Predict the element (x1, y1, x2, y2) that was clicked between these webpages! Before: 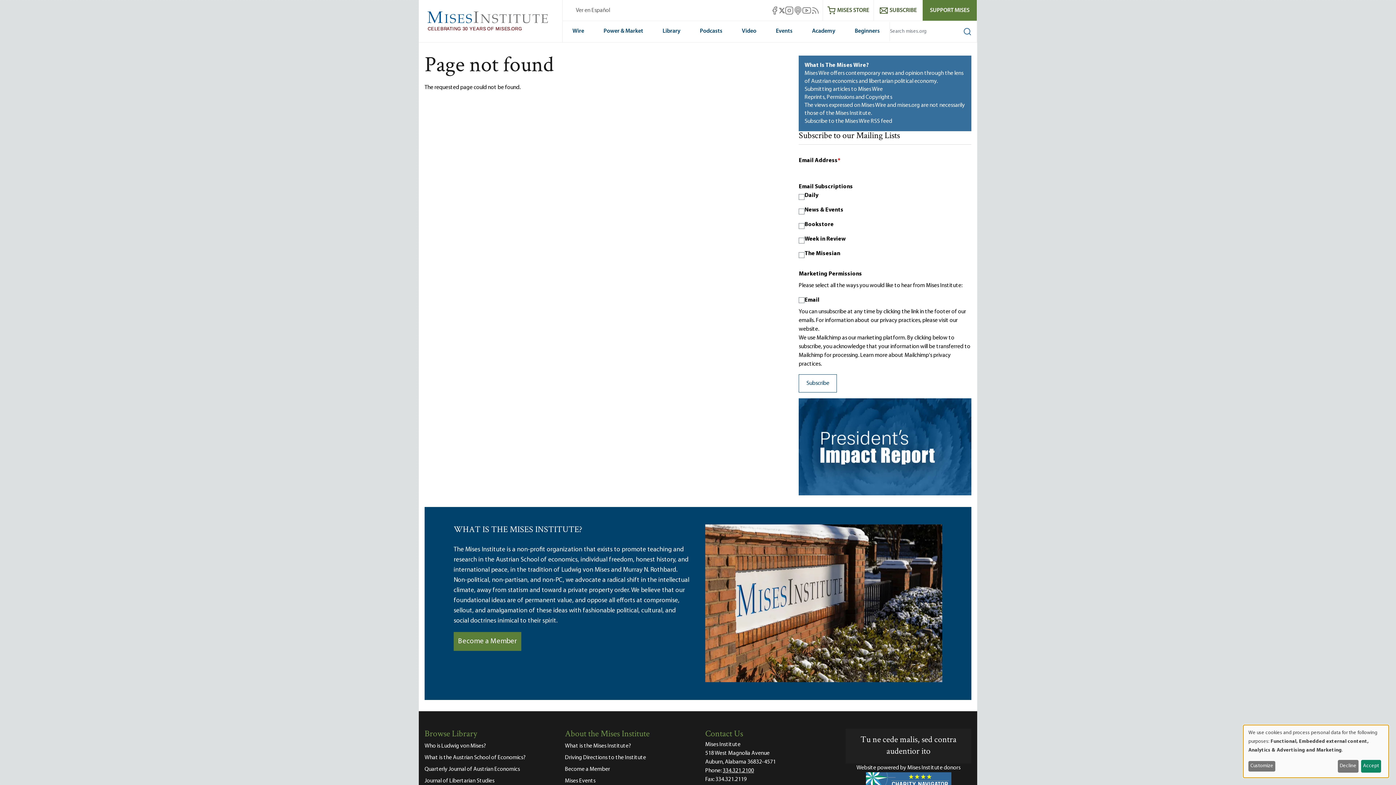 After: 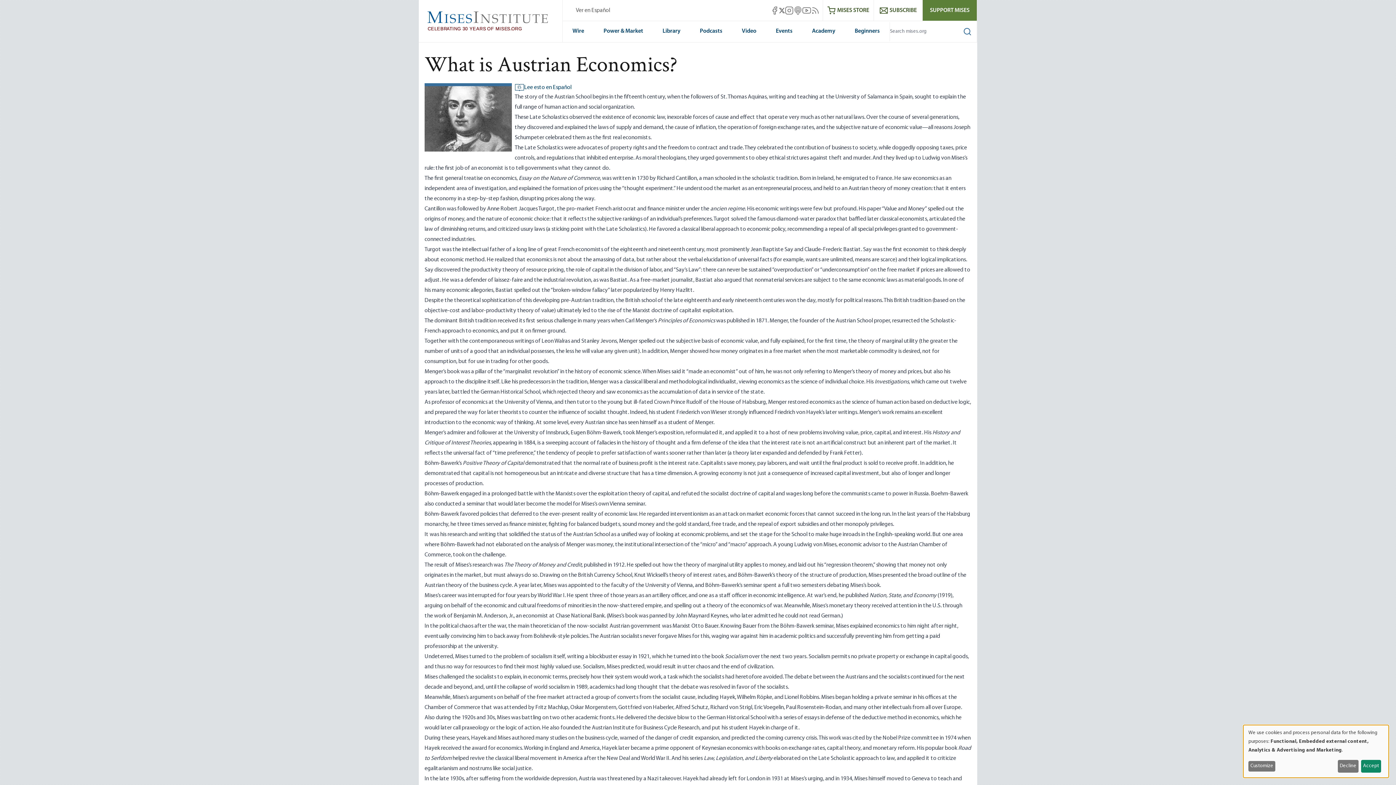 Action: bbox: (424, 752, 550, 764) label: What is the Austrian School of Economics?